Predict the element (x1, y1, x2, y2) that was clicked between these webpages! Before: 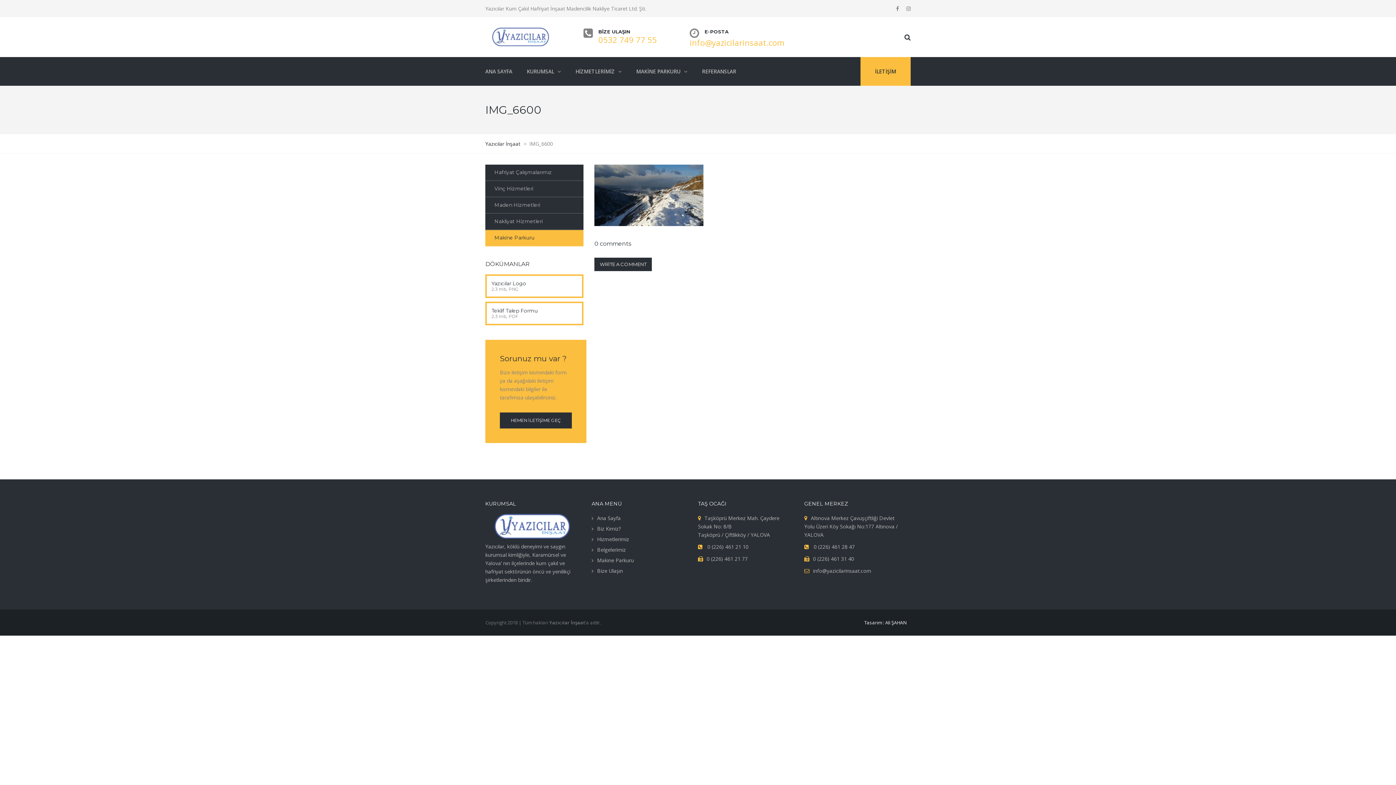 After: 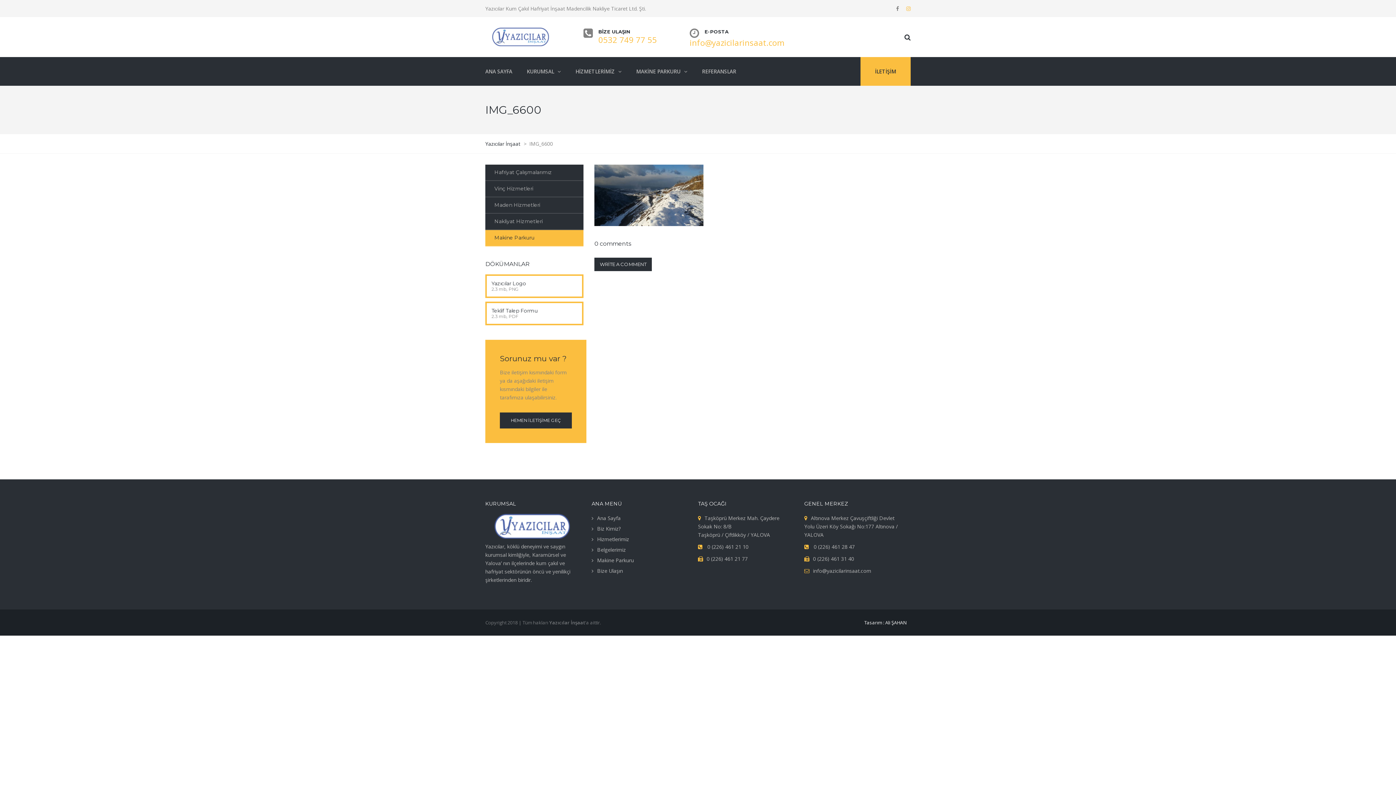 Action: bbox: (902, 0, 910, 17)